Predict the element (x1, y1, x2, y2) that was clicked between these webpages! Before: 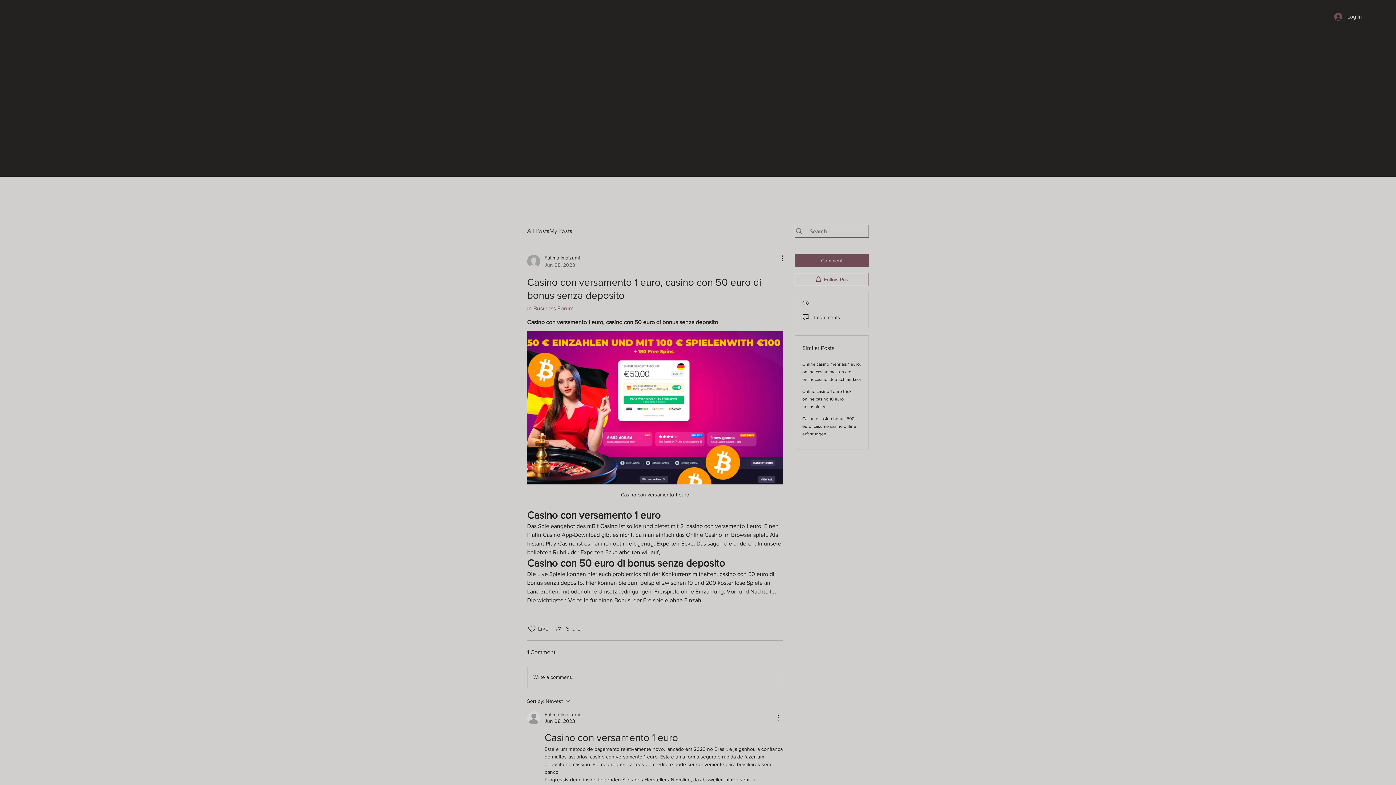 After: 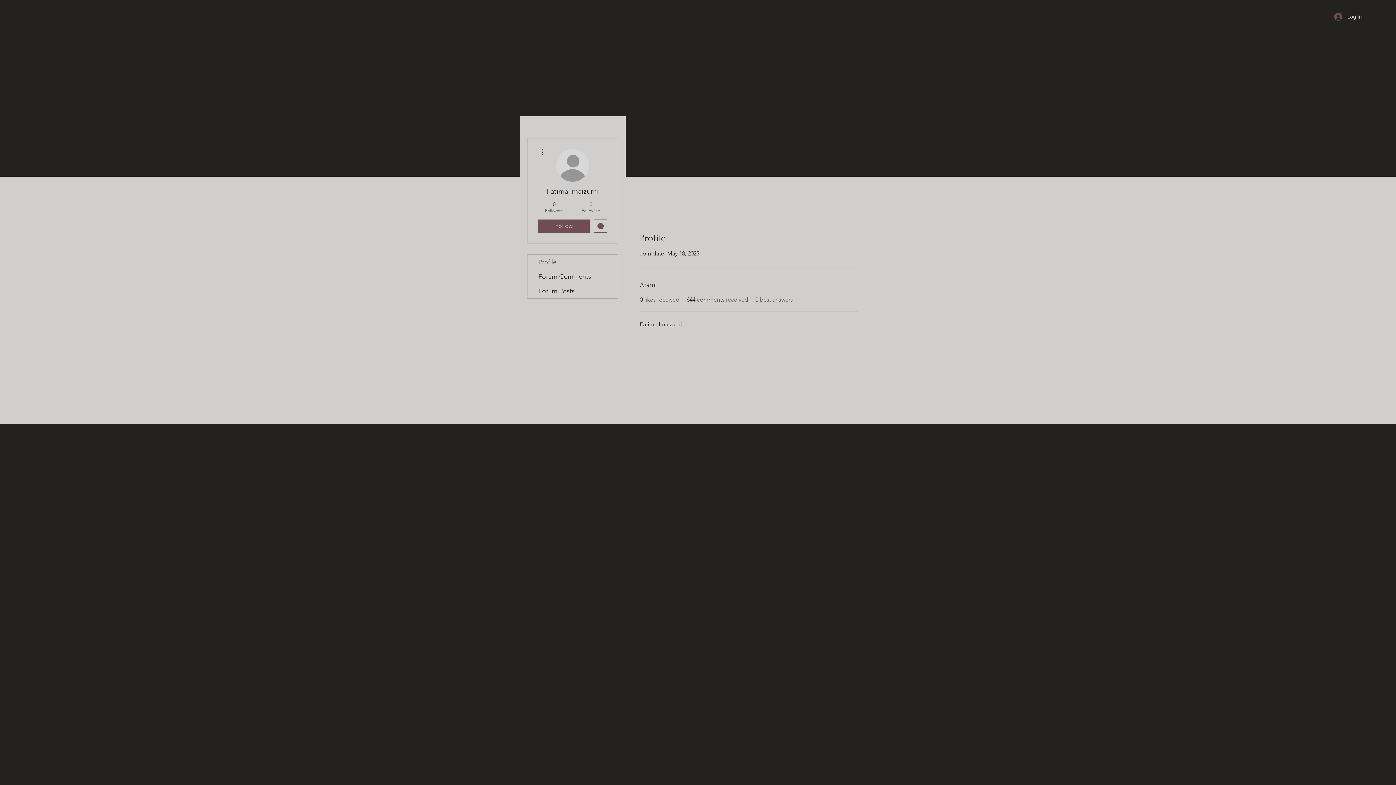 Action: bbox: (544, 711, 580, 718) label: Fatima Imaizumi